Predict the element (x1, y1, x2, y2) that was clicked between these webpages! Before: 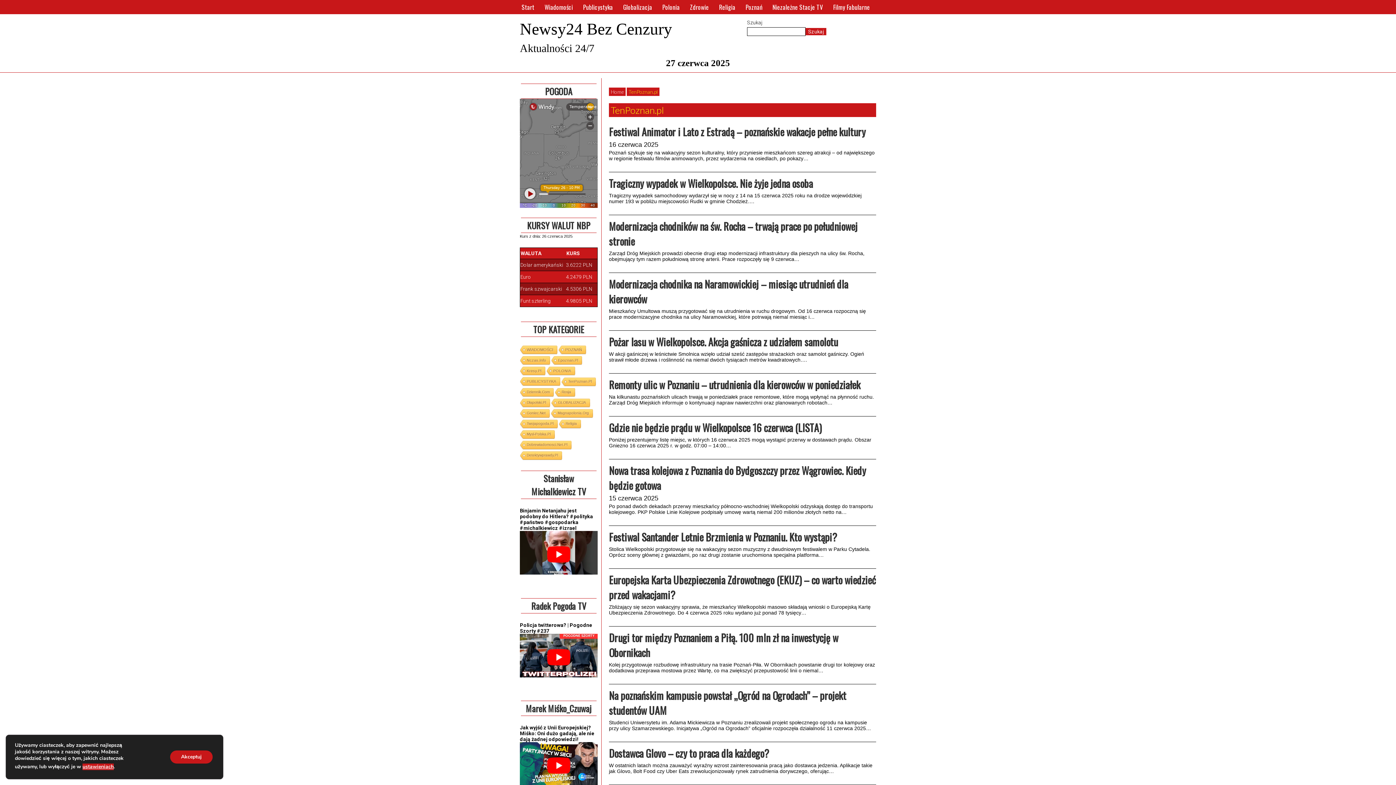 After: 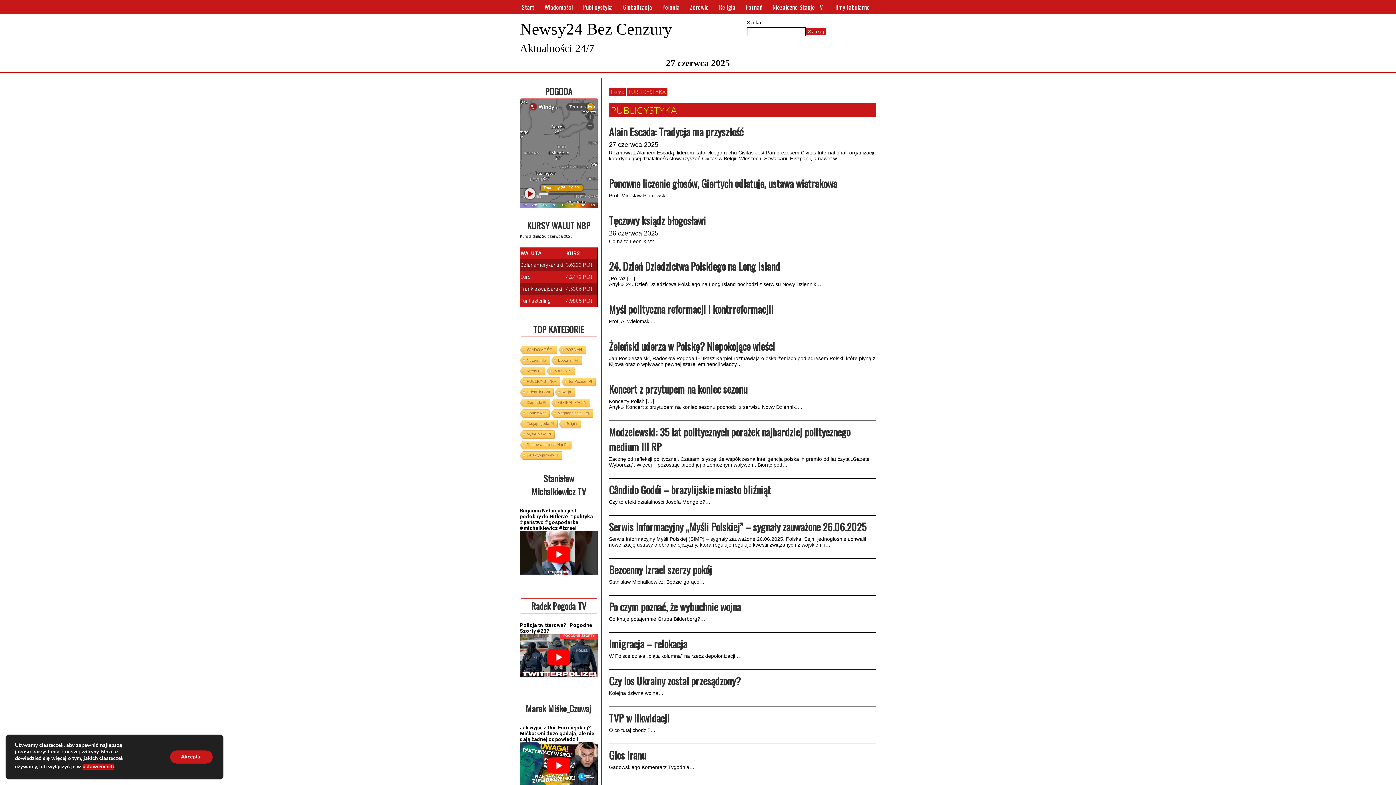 Action: bbox: (519, 377, 560, 386) label: PUBLICYSTYKA (8 361 elementów)